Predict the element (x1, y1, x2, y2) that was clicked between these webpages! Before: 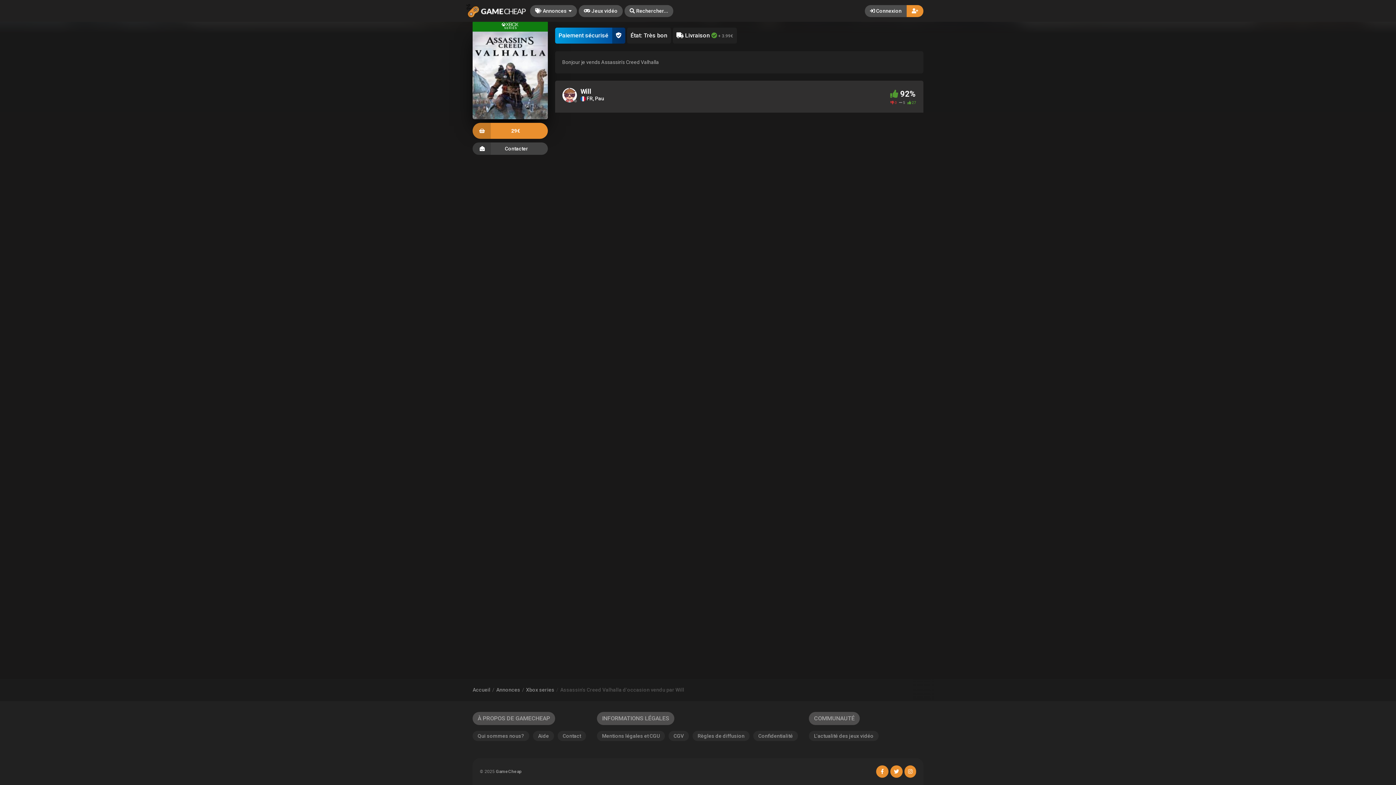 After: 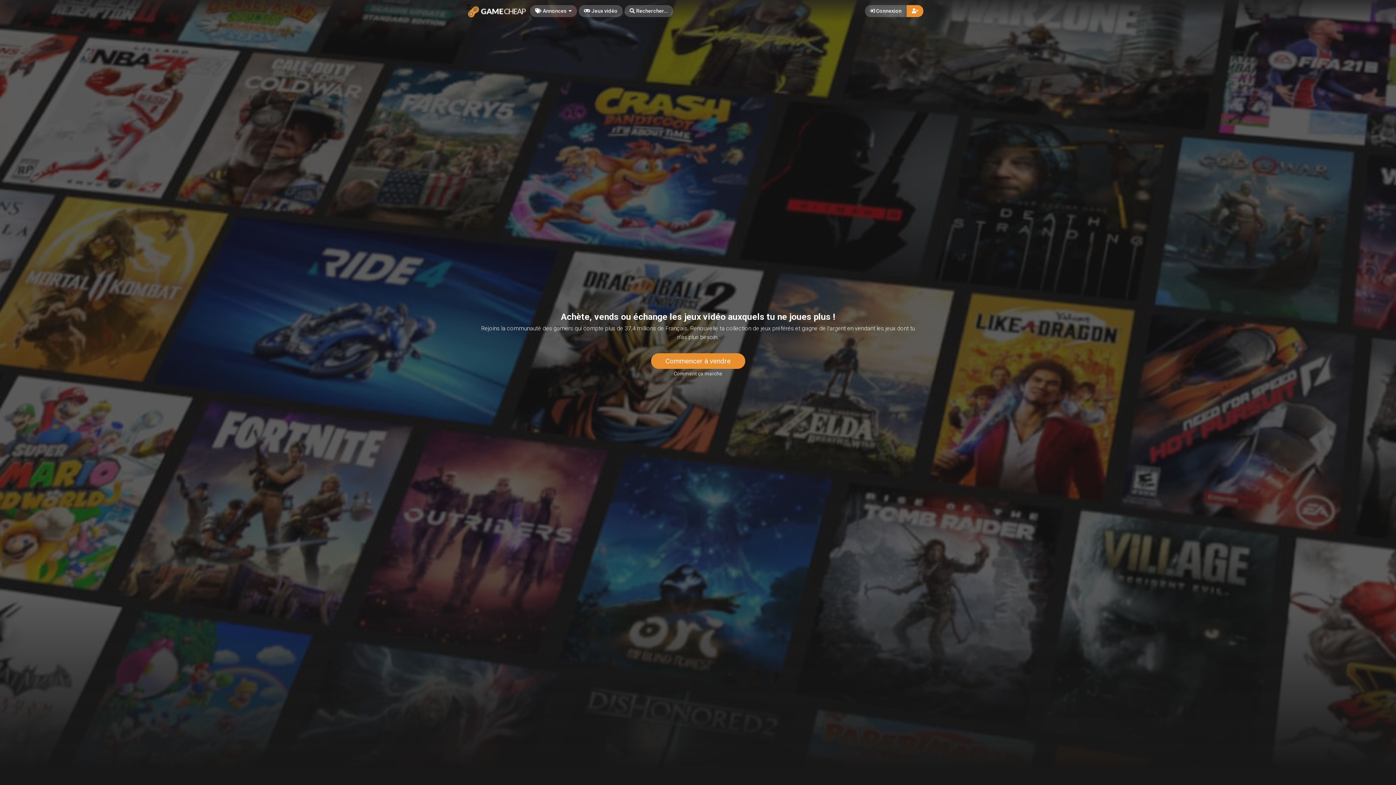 Action: bbox: (465, 0, 526, 21)